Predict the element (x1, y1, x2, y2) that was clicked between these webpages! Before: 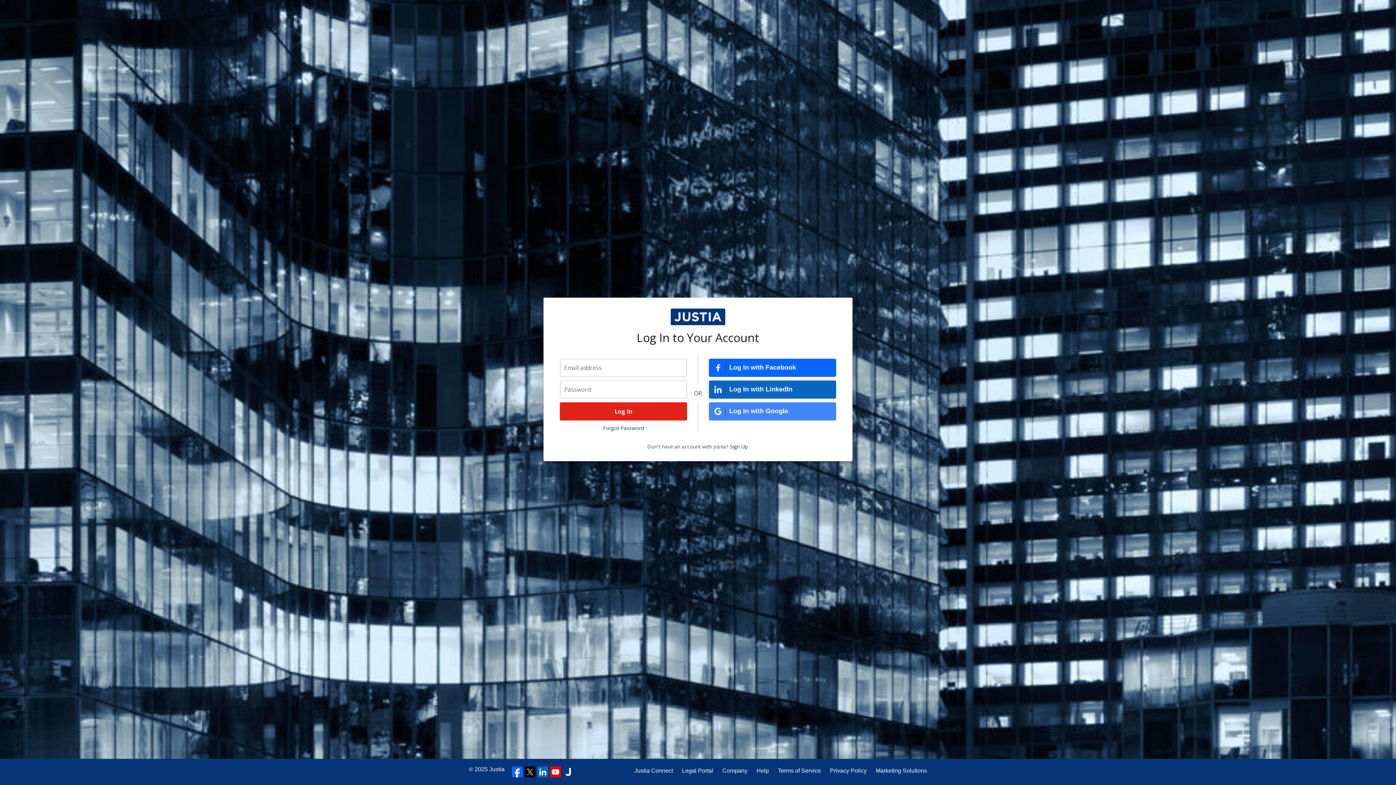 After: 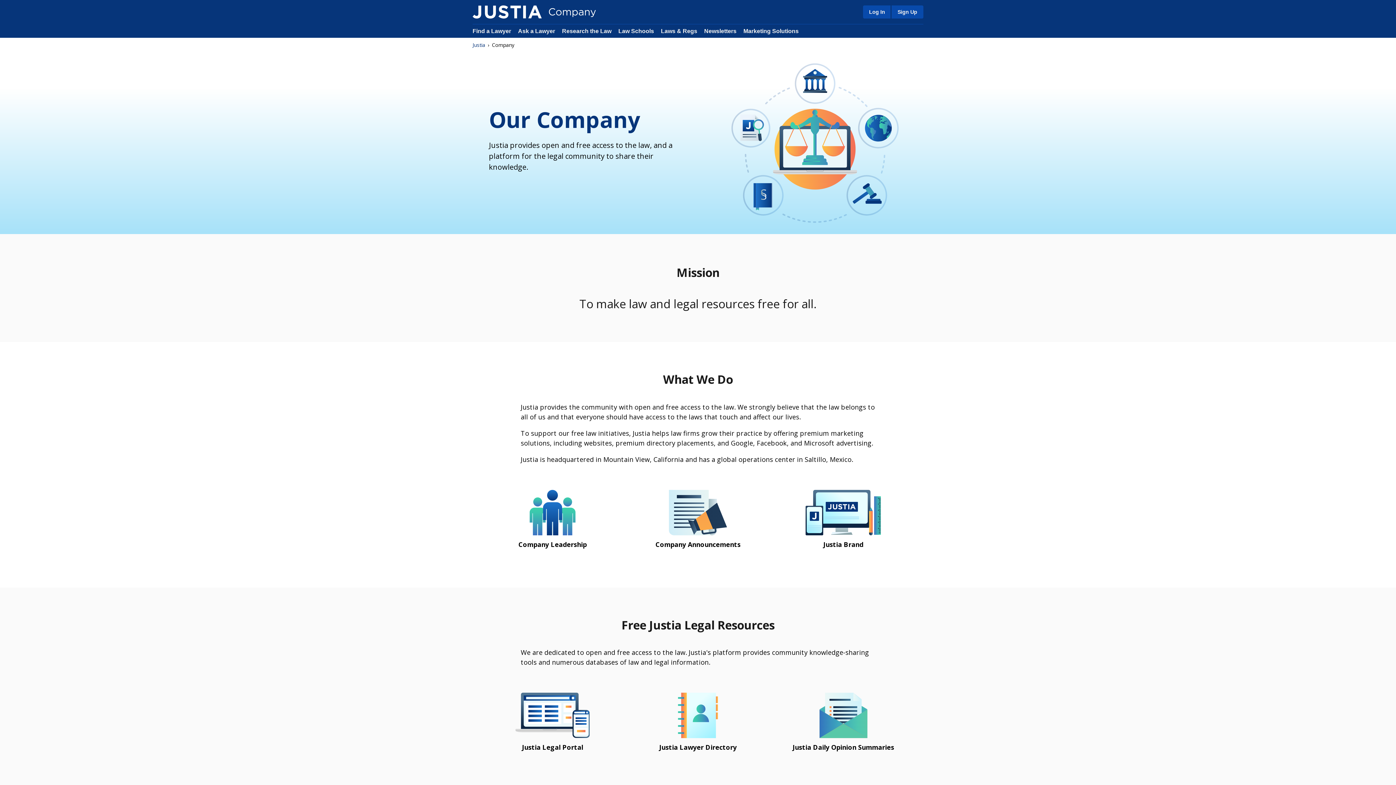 Action: label: Company bbox: (722, 766, 747, 775)